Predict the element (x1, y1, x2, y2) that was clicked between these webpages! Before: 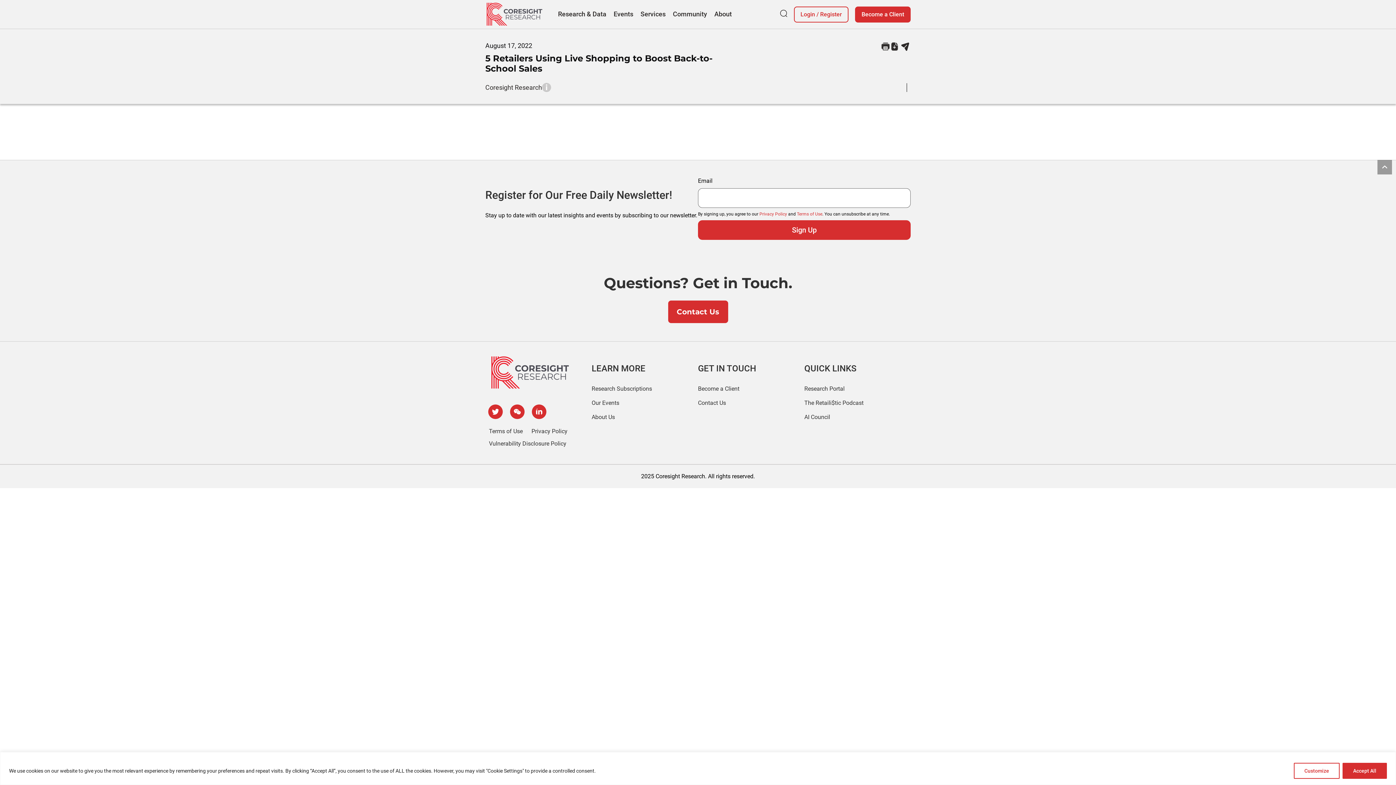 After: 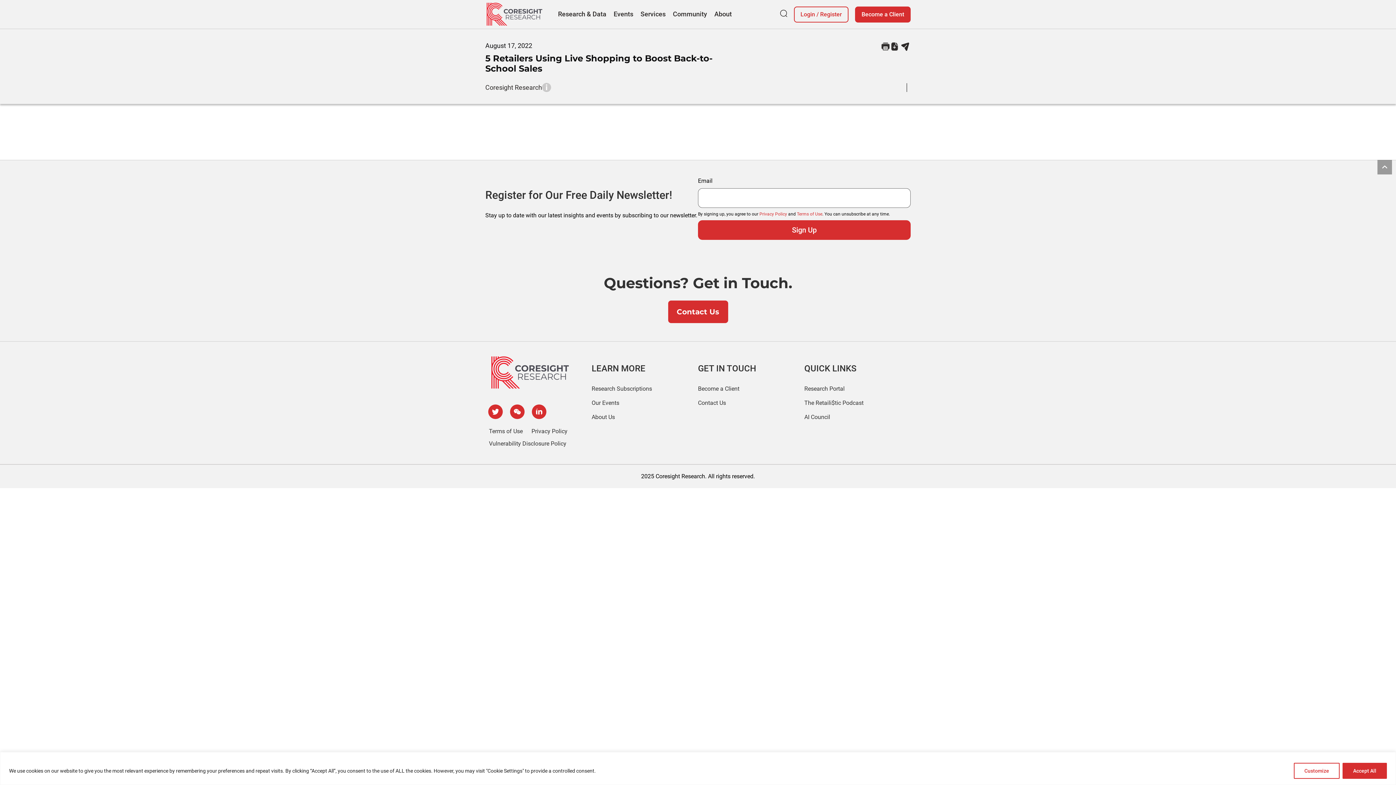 Action: bbox: (489, 427, 522, 435) label: Terms of Use